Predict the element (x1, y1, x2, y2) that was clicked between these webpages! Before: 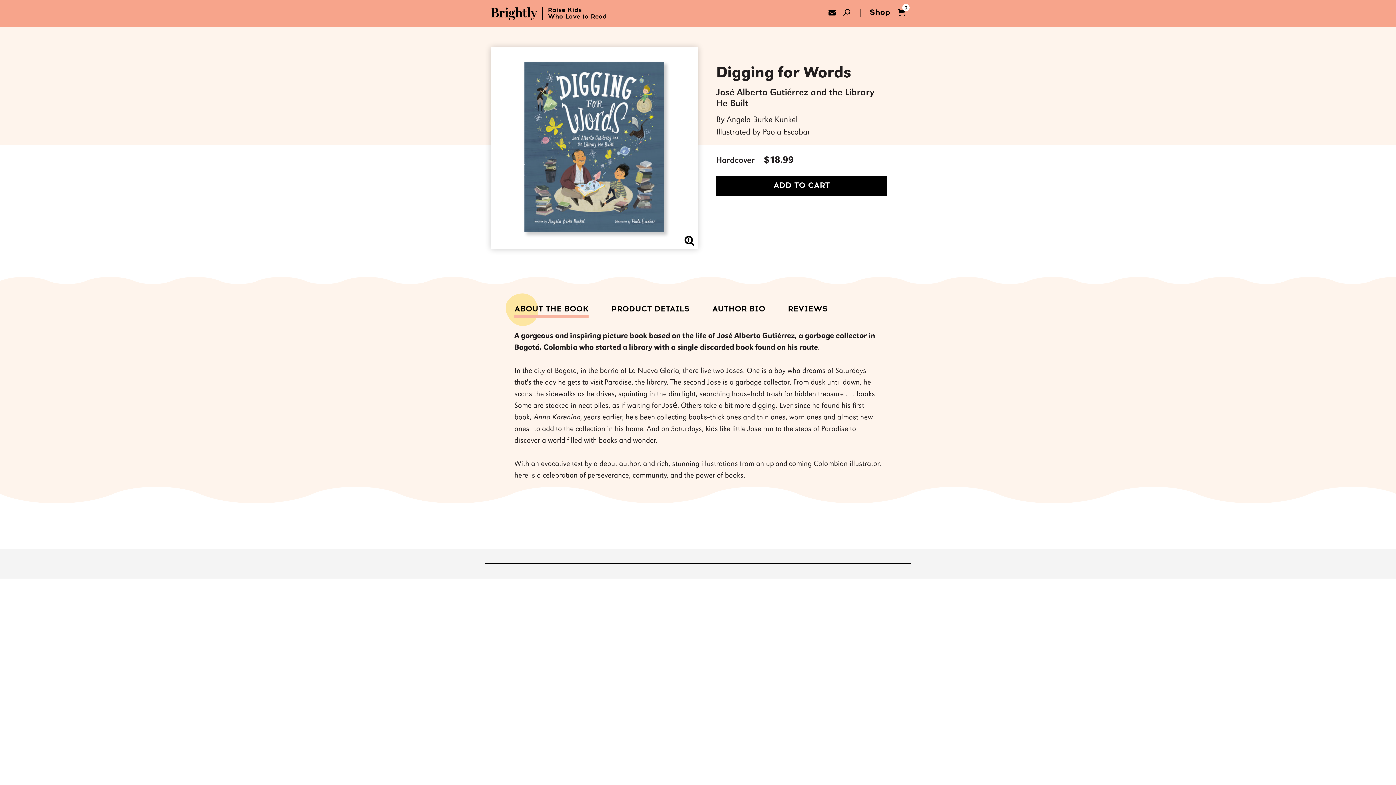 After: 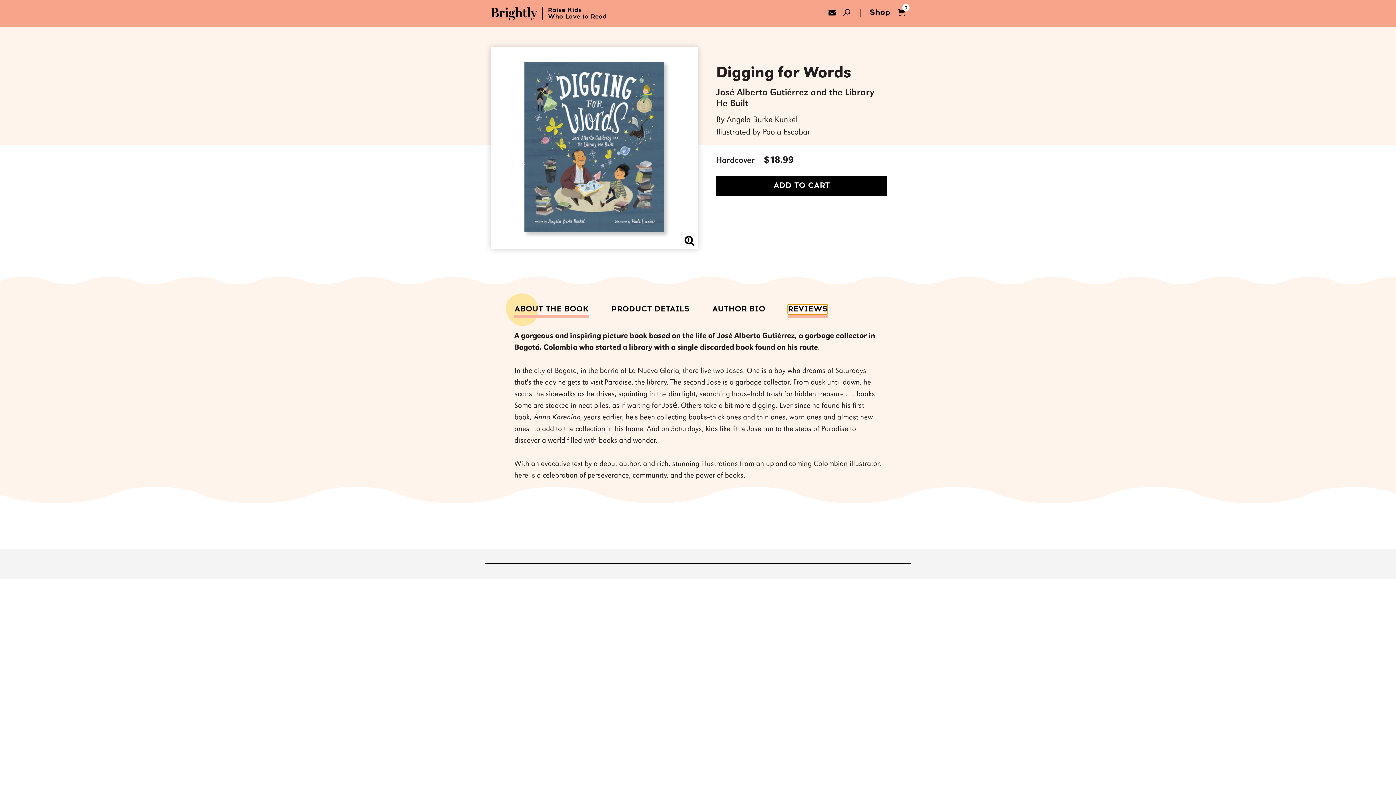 Action: bbox: (788, 305, 828, 313) label: REVIEWS